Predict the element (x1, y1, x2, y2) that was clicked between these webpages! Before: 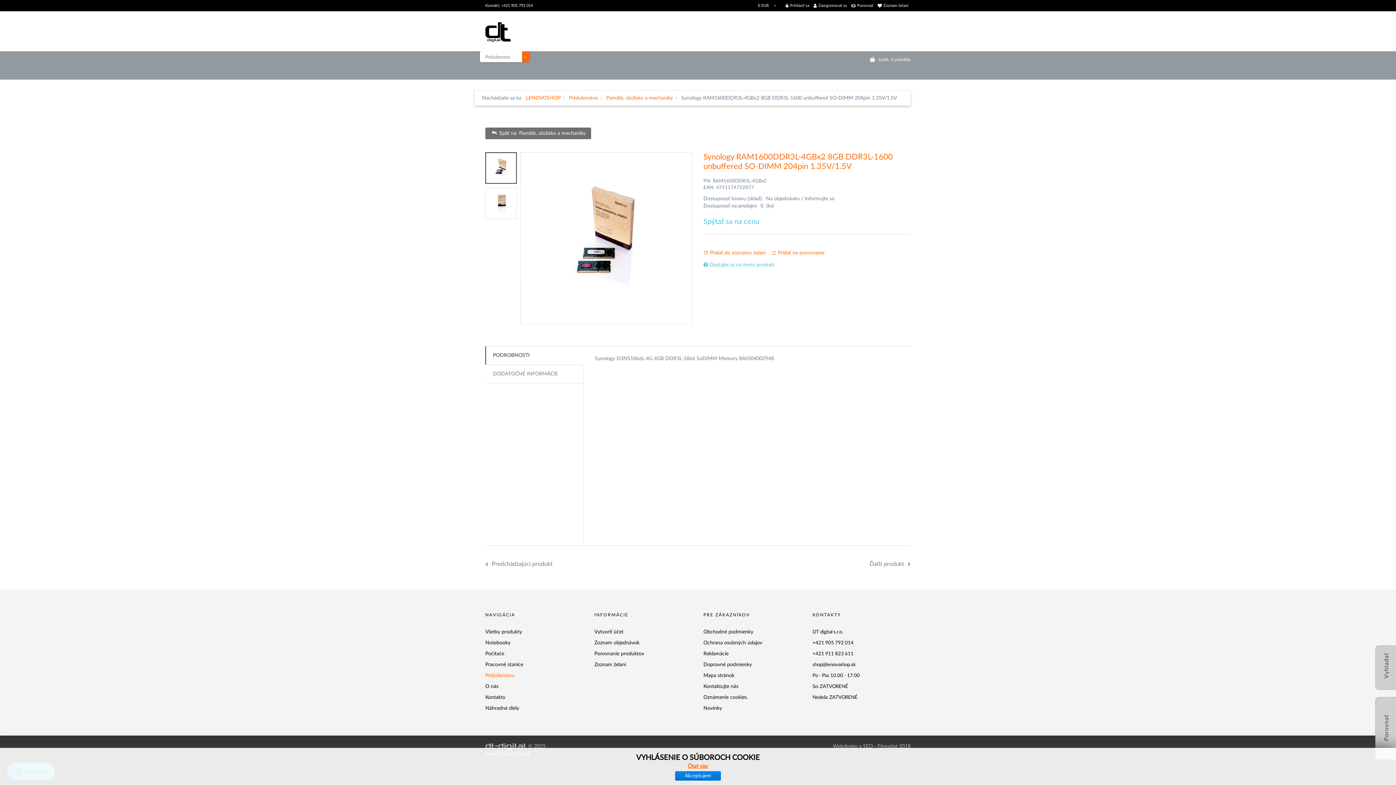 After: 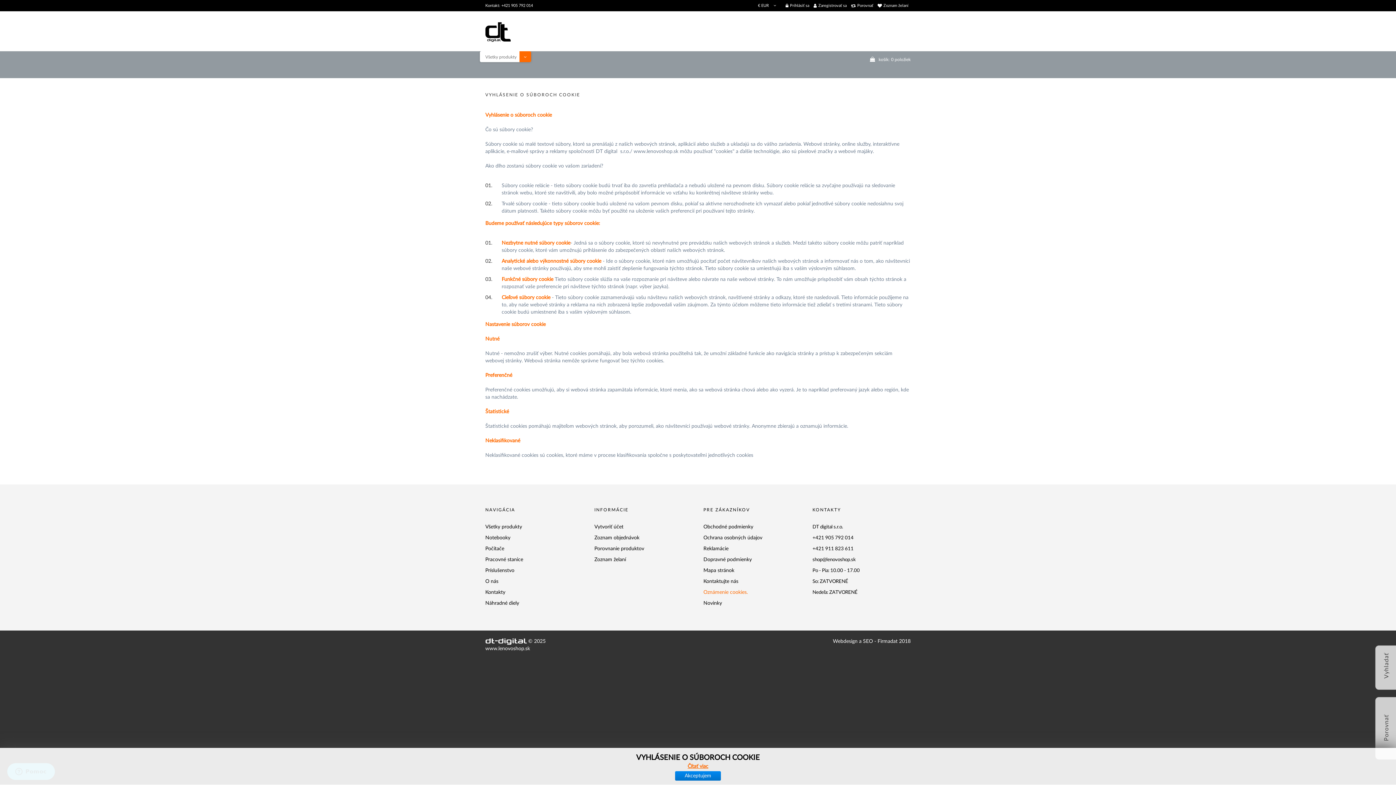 Action: bbox: (687, 764, 708, 769) label: Čítať viac